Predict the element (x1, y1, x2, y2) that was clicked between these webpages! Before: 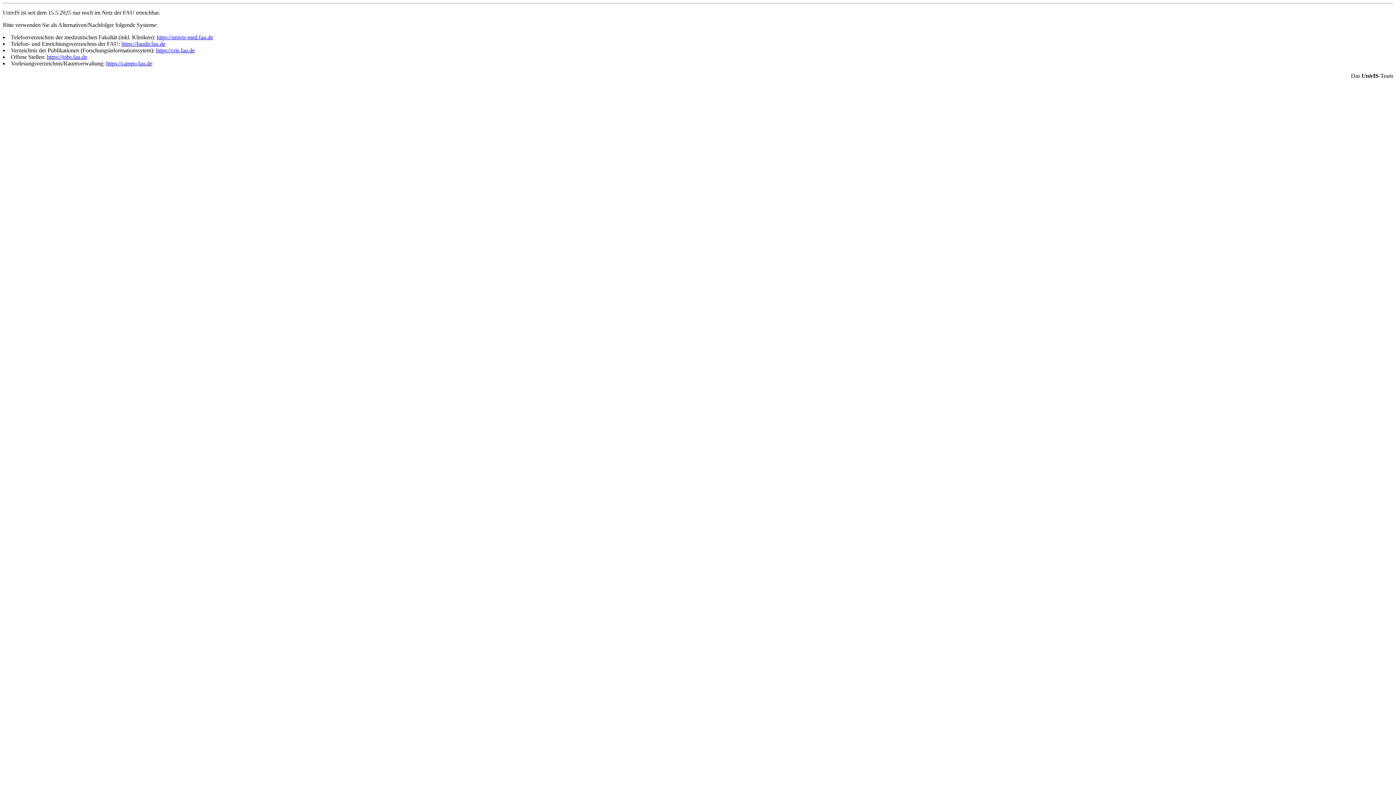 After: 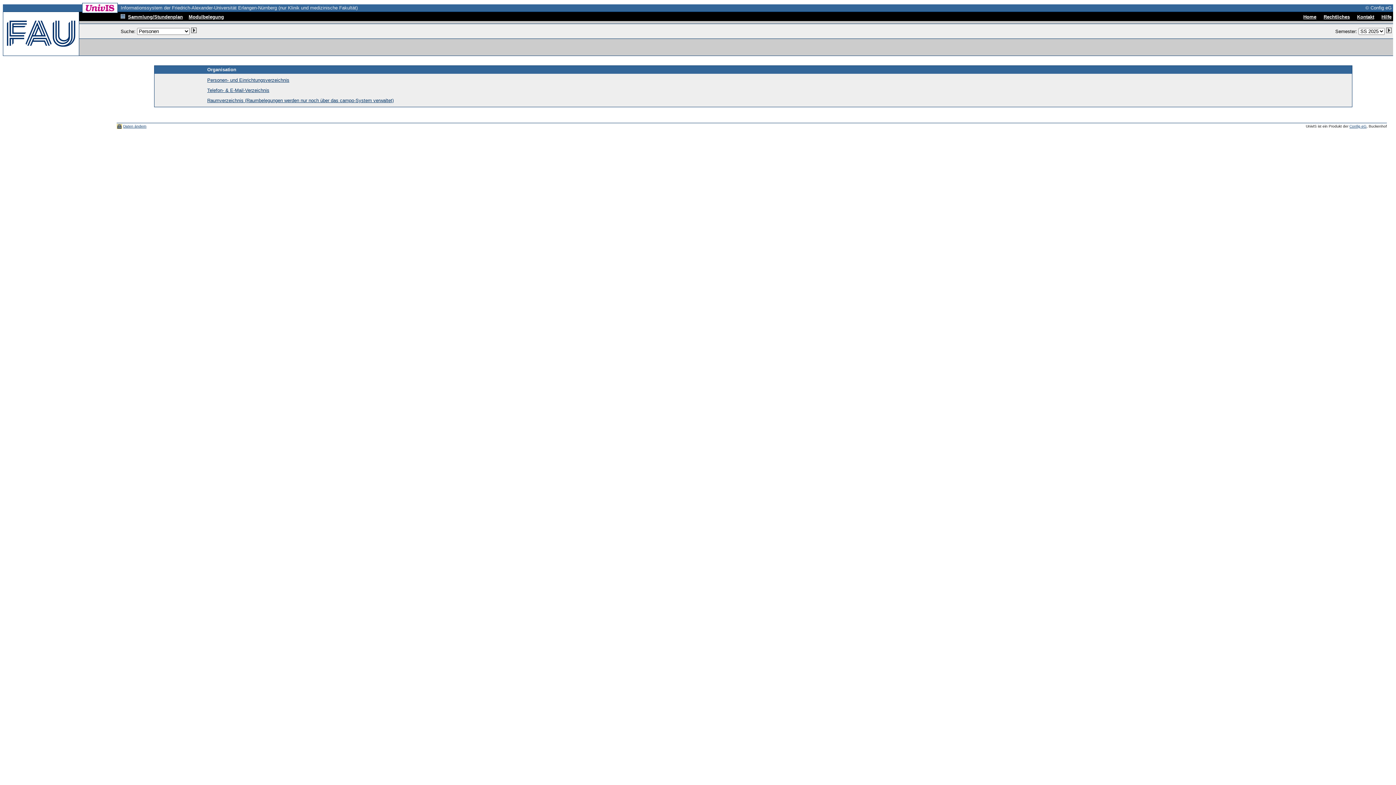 Action: bbox: (156, 34, 213, 40) label: https://univis-med.fau.de